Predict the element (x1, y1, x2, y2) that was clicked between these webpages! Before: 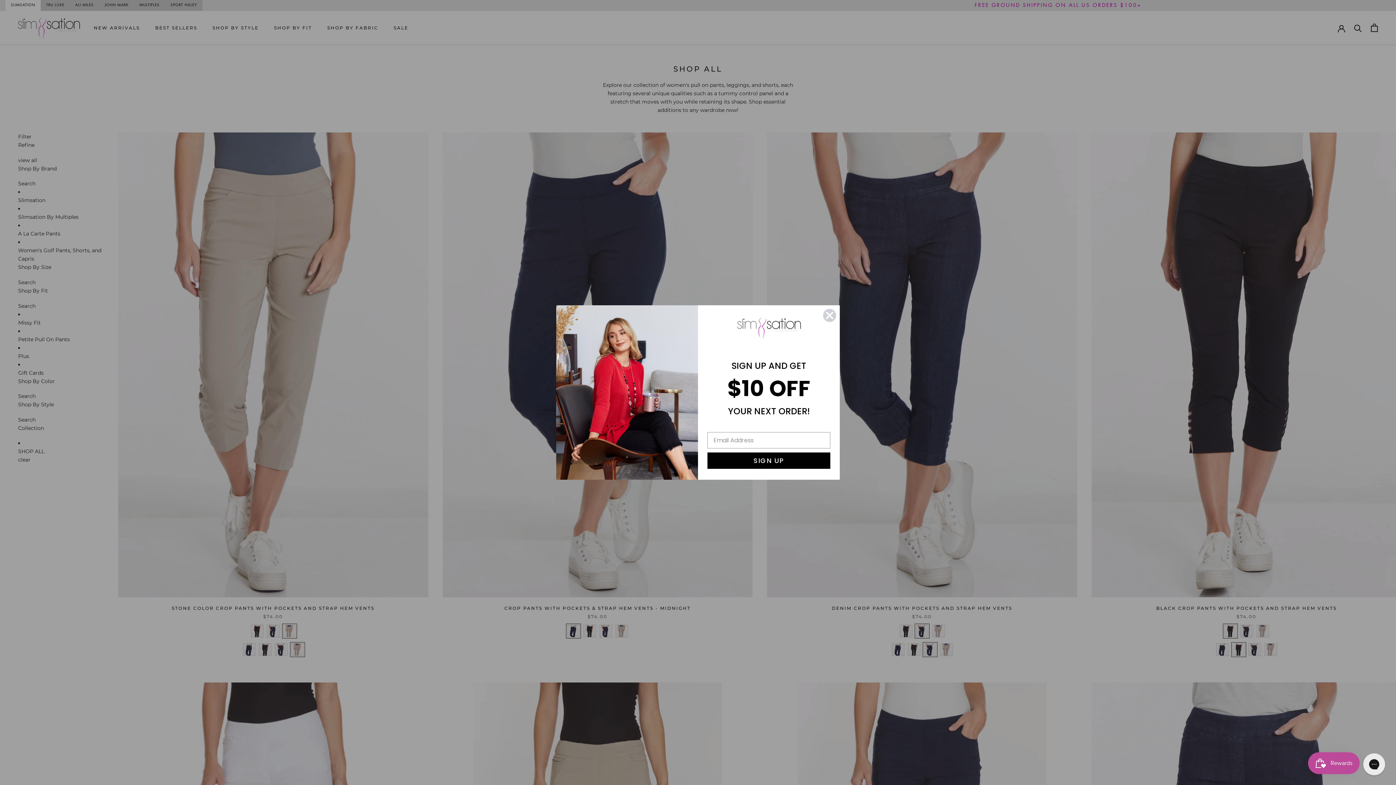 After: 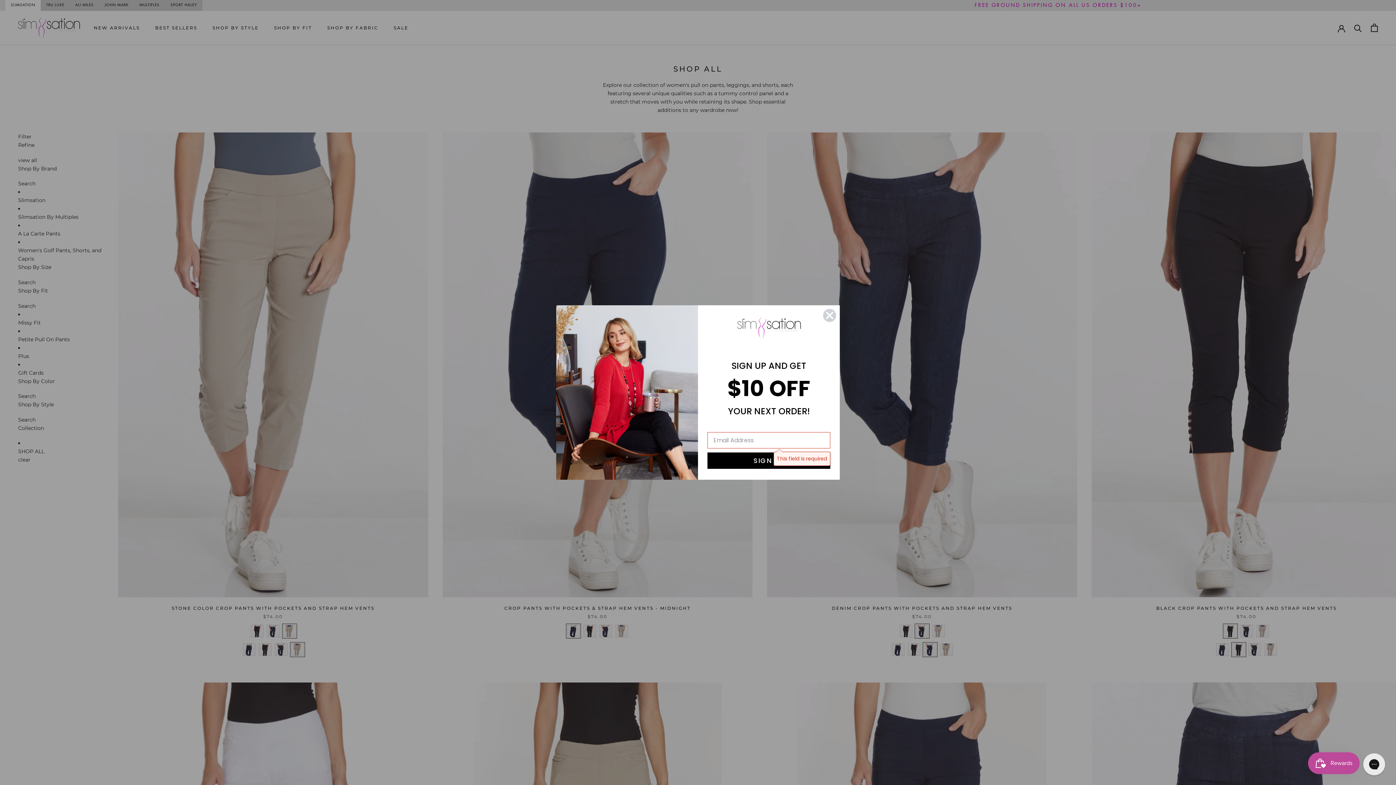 Action: bbox: (707, 452, 830, 469) label: SIGN UP